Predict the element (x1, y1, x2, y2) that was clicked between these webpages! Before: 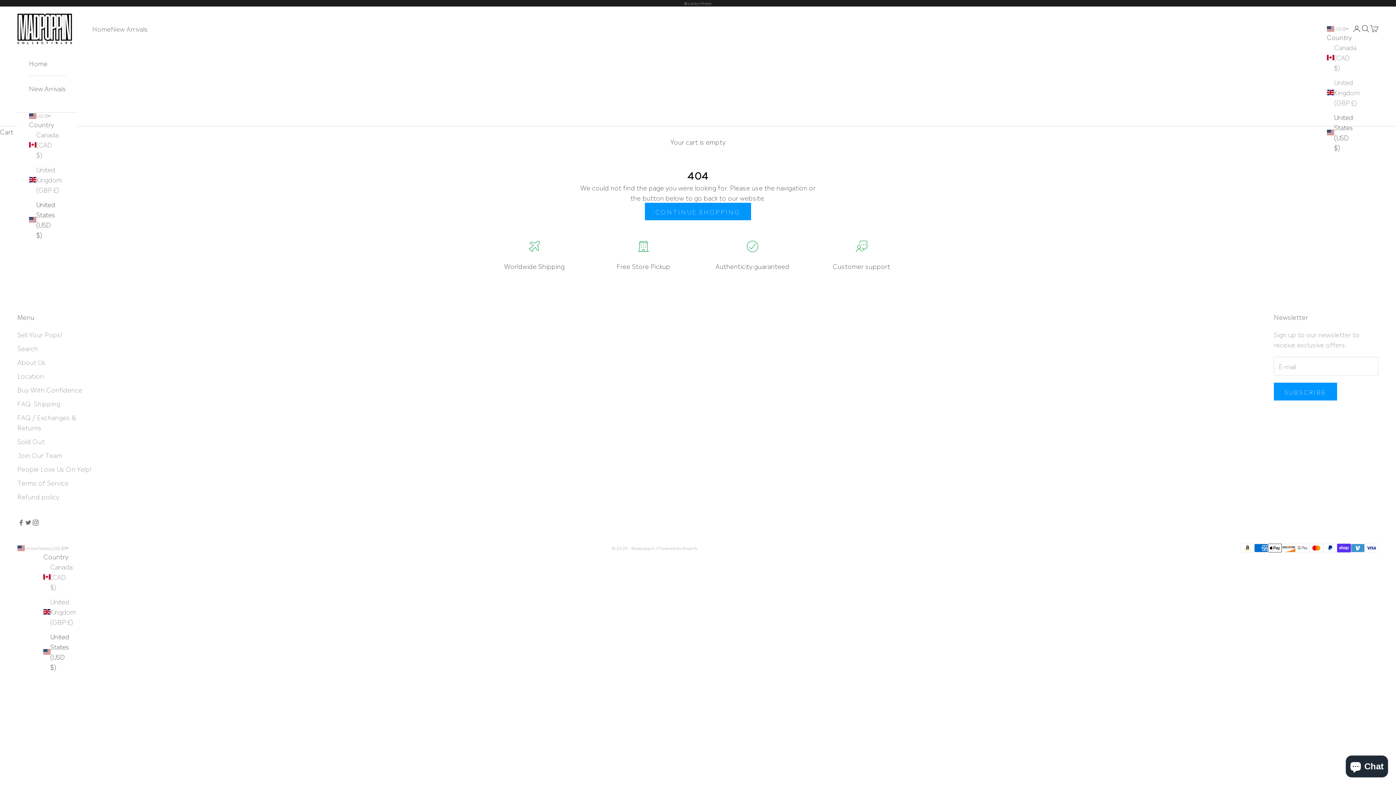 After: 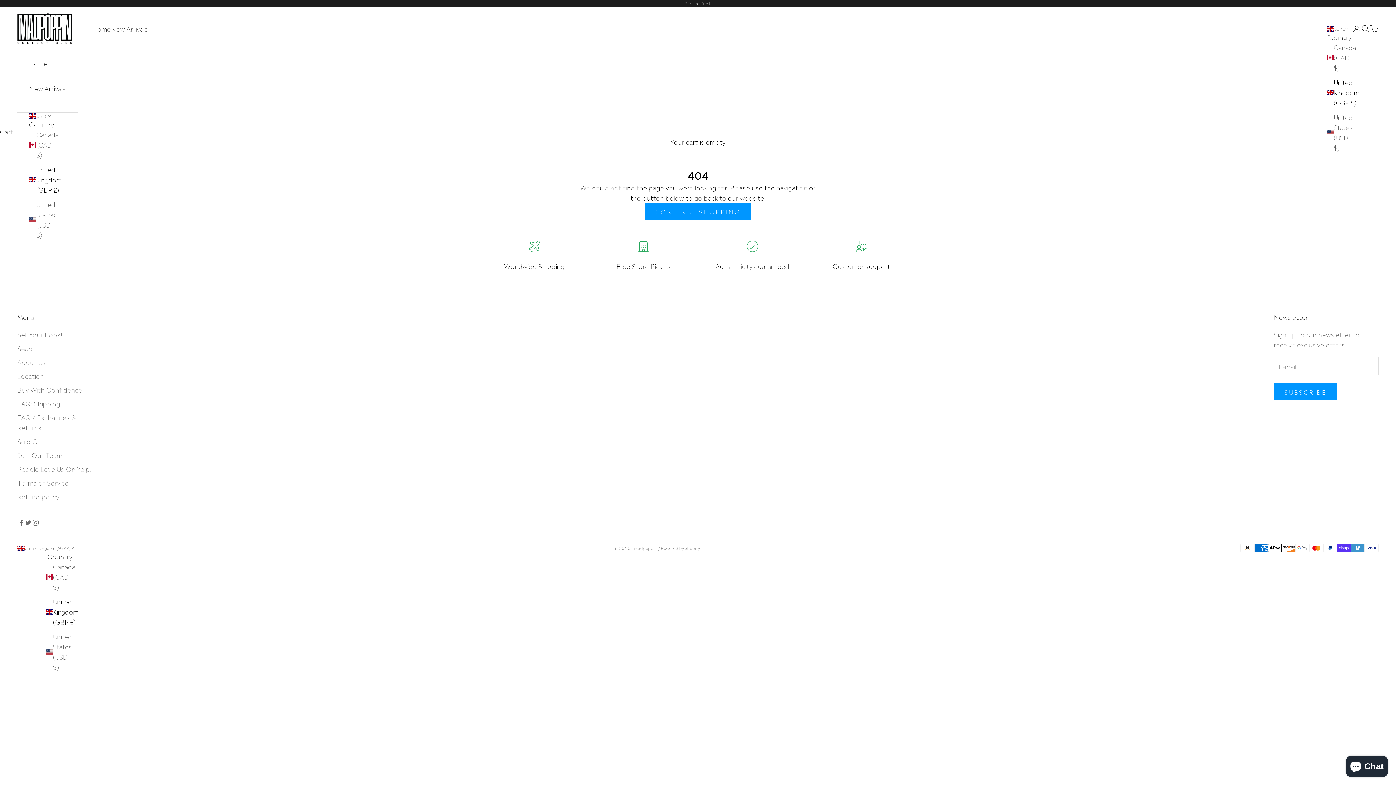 Action: bbox: (1327, 77, 1352, 107) label: United Kingdom (GBP £)